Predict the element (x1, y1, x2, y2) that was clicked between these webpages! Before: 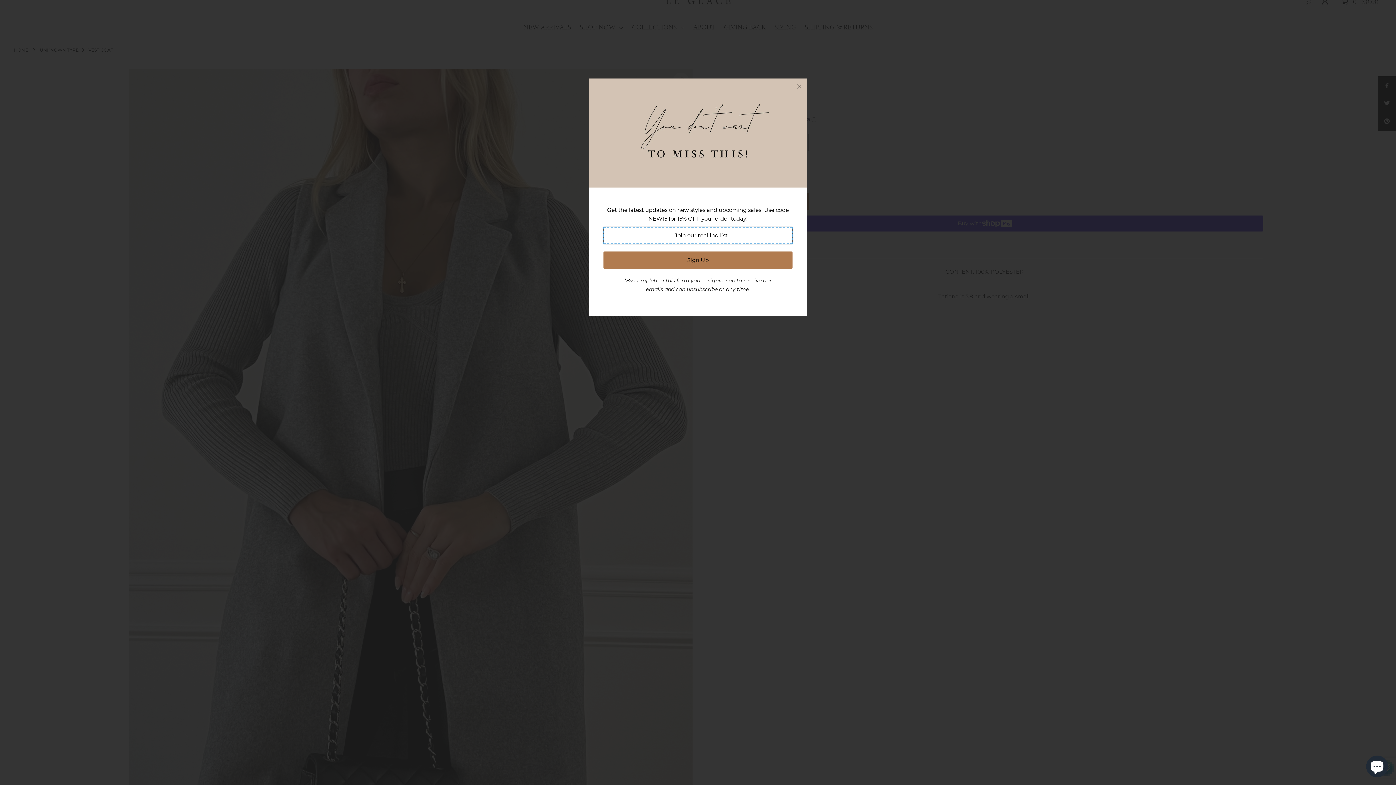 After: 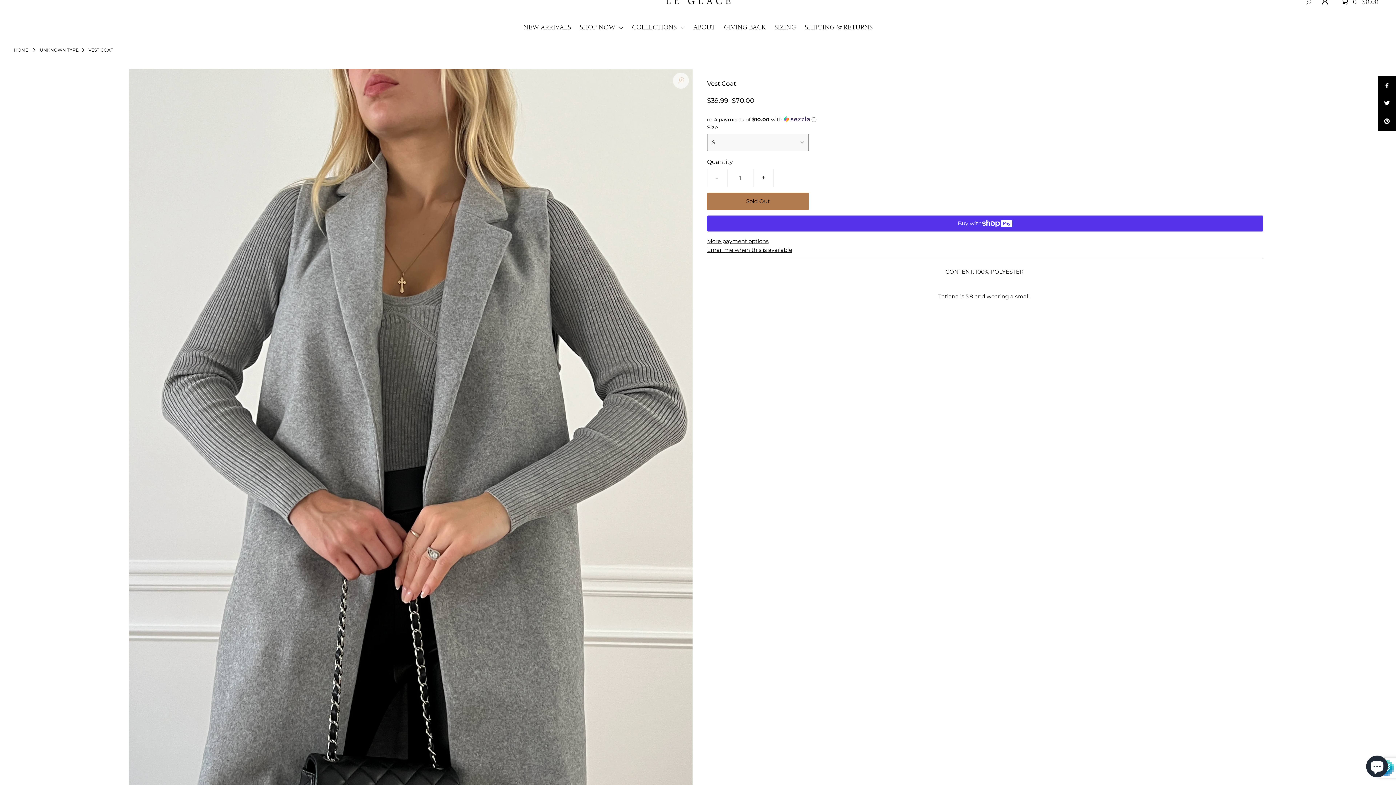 Action: bbox: (791, 78, 807, 94)